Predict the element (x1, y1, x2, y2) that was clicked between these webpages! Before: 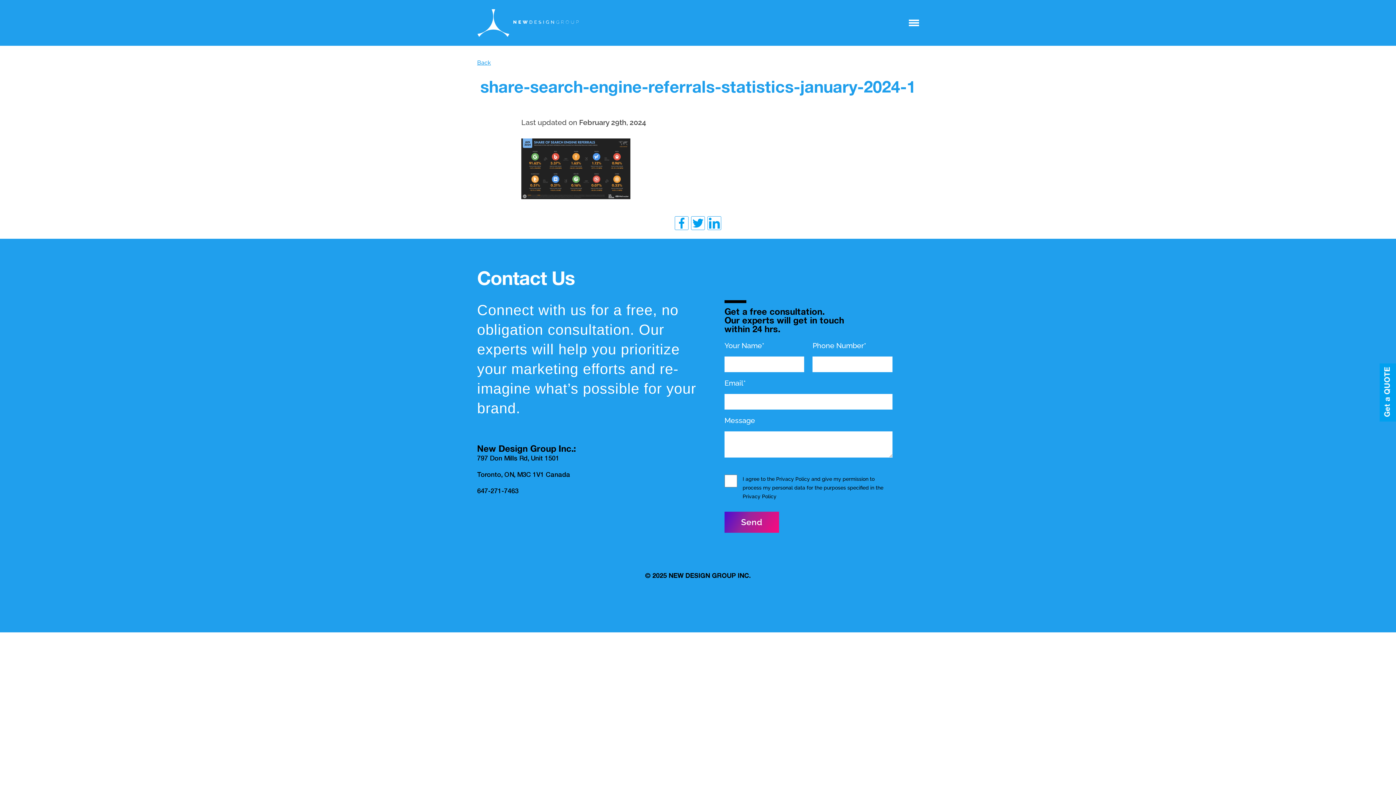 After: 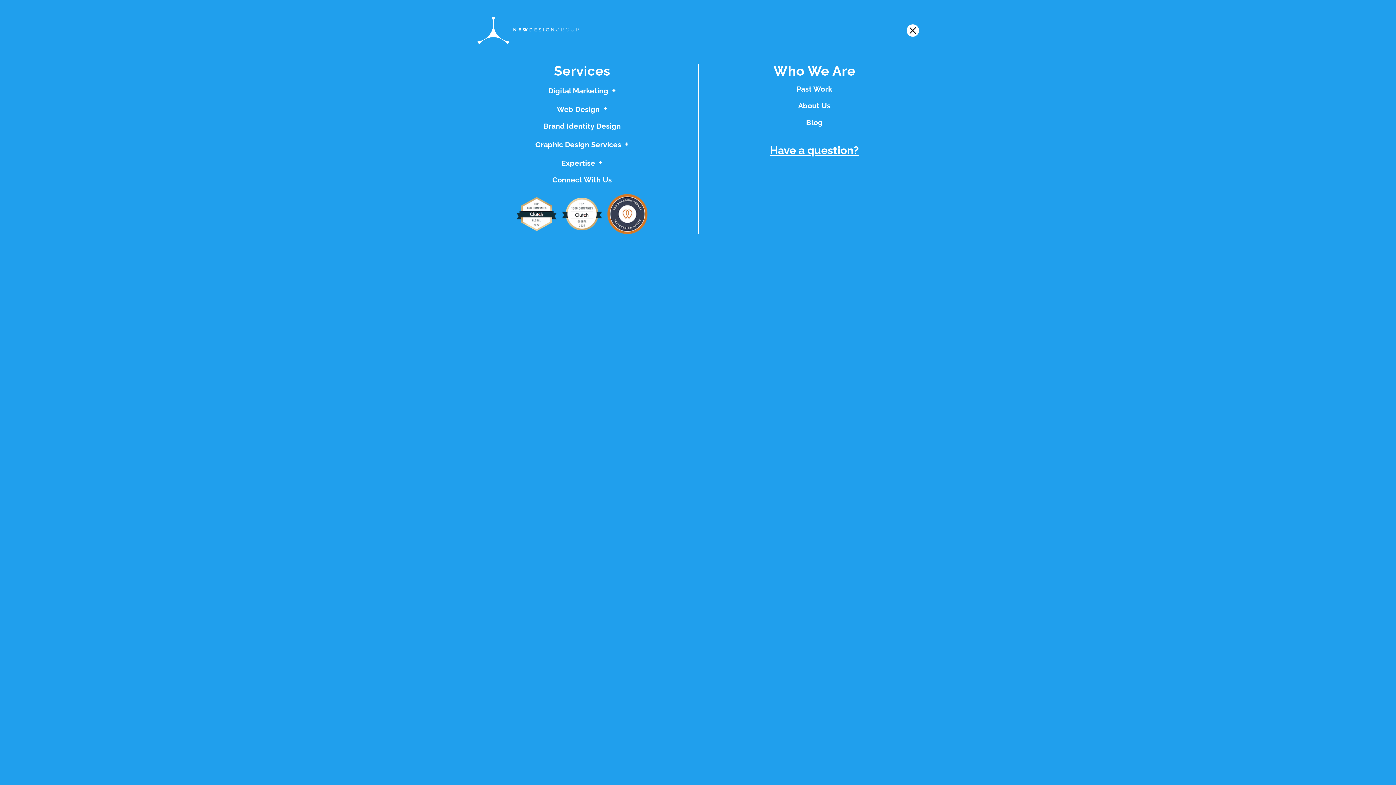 Action: bbox: (908, 19, 919, 26)